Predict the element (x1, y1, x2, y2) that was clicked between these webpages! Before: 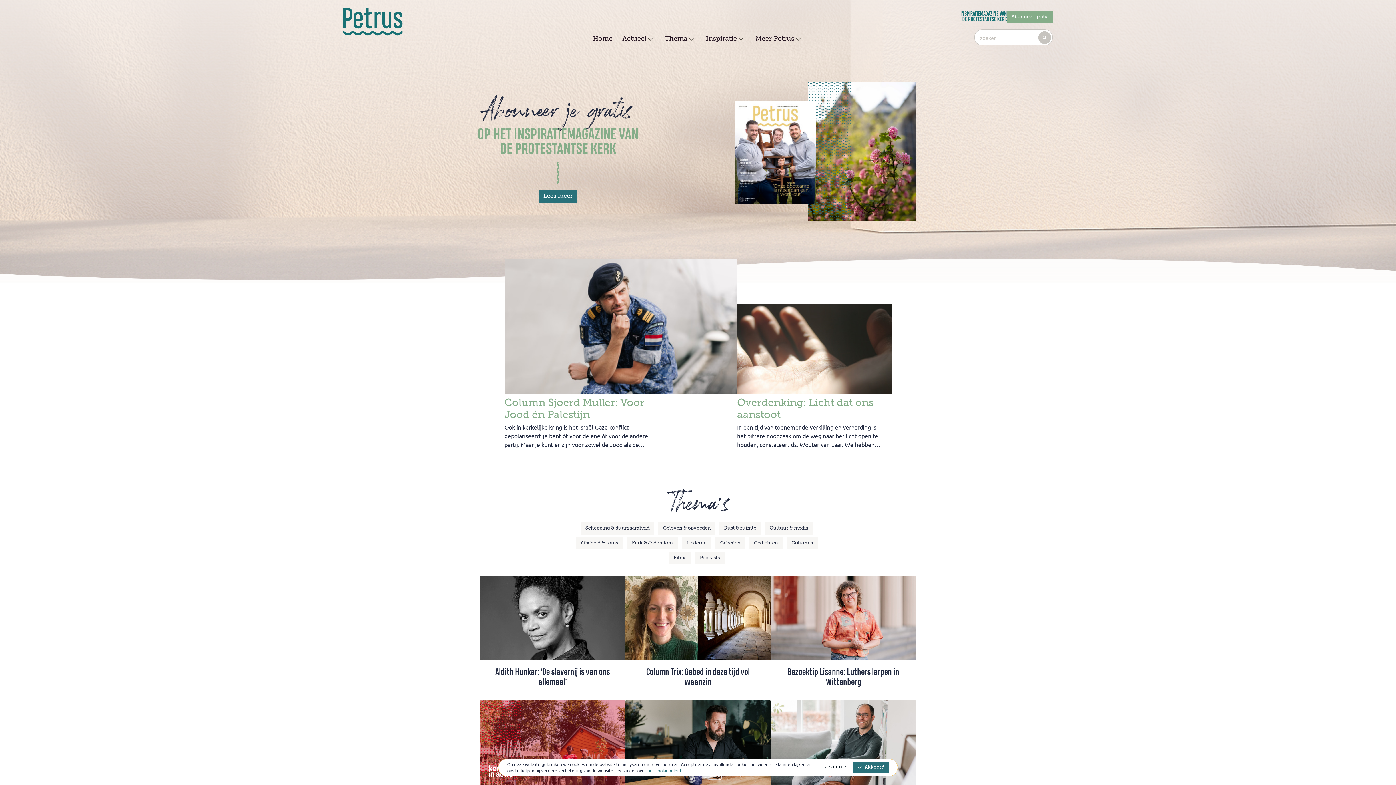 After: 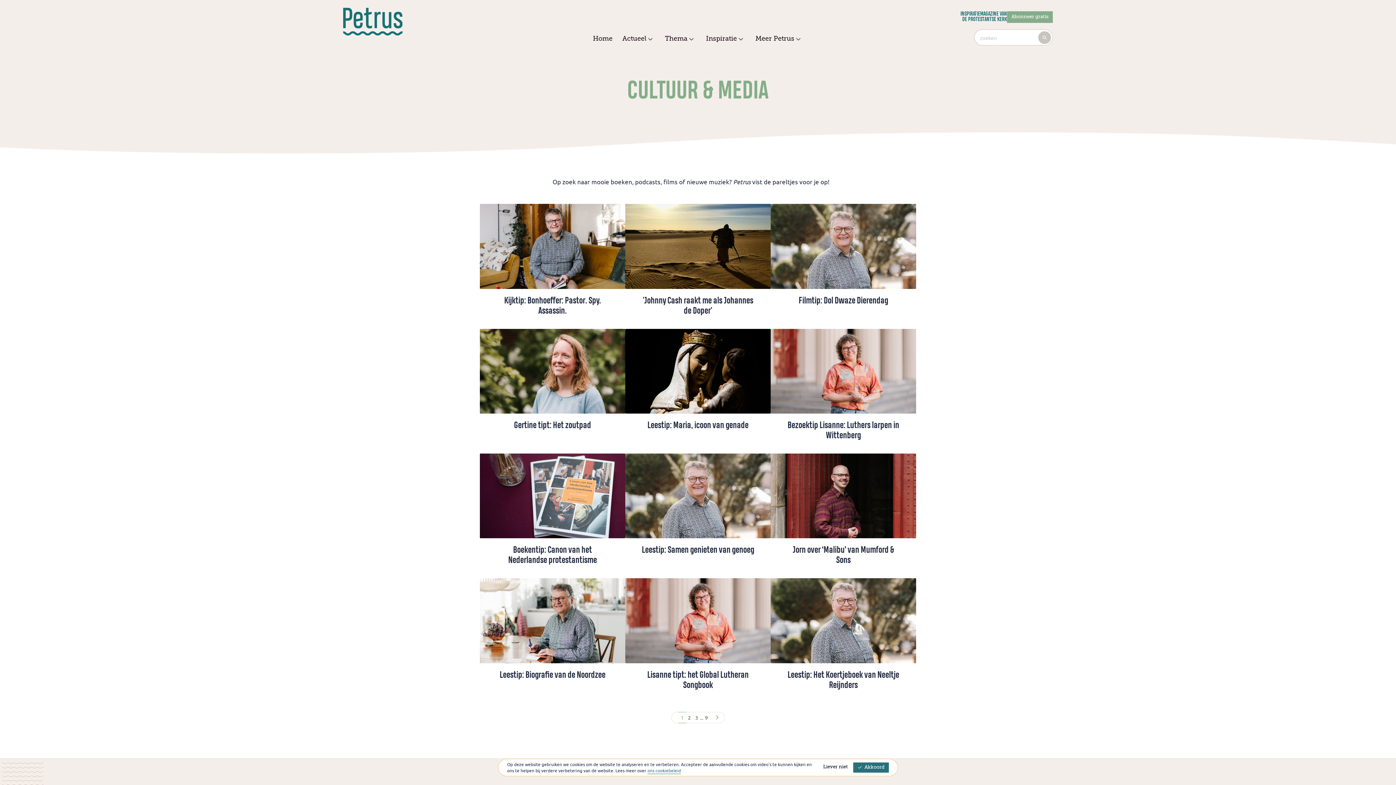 Action: label: Cultuur & media bbox: (765, 522, 813, 534)